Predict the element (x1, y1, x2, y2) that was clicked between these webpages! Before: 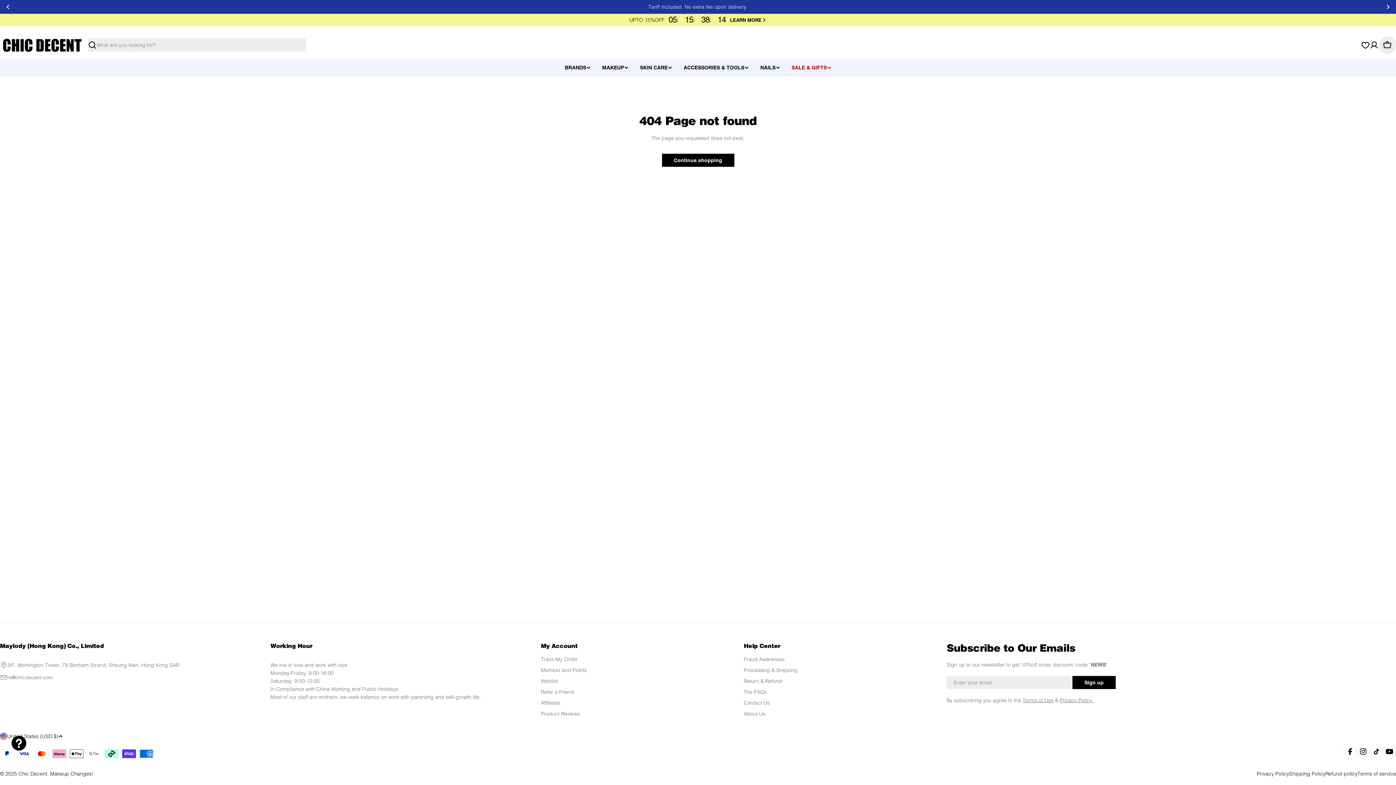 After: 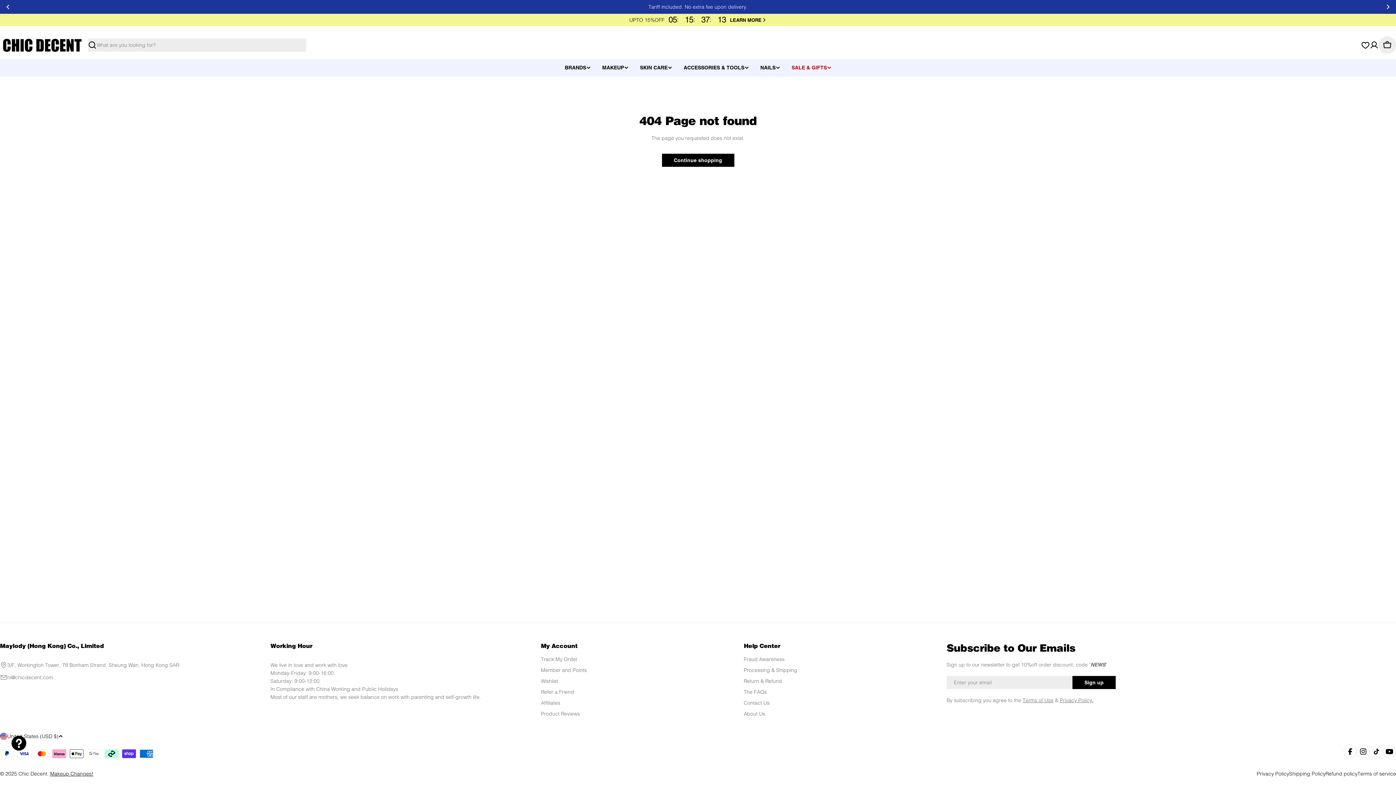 Action: label: Makeup Changes! bbox: (50, 770, 93, 777)